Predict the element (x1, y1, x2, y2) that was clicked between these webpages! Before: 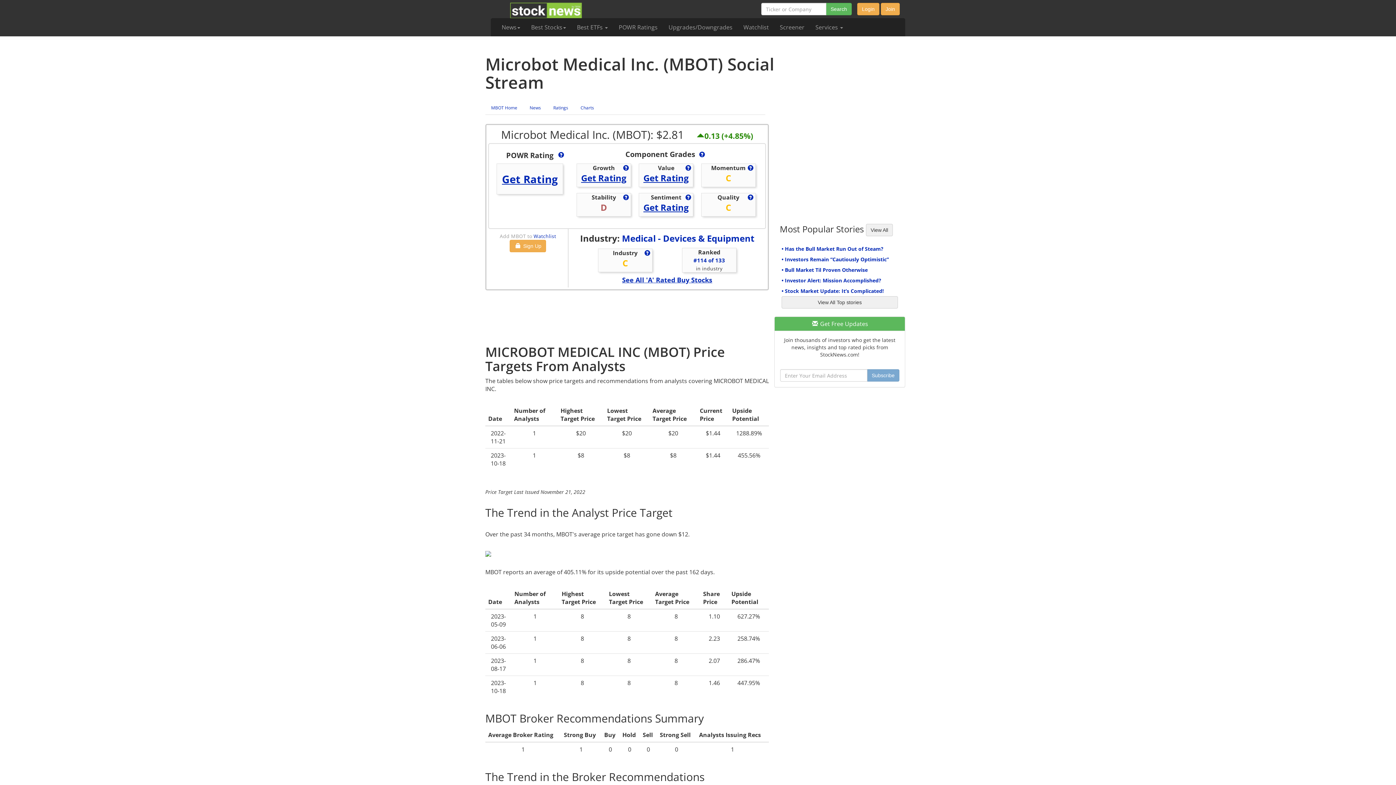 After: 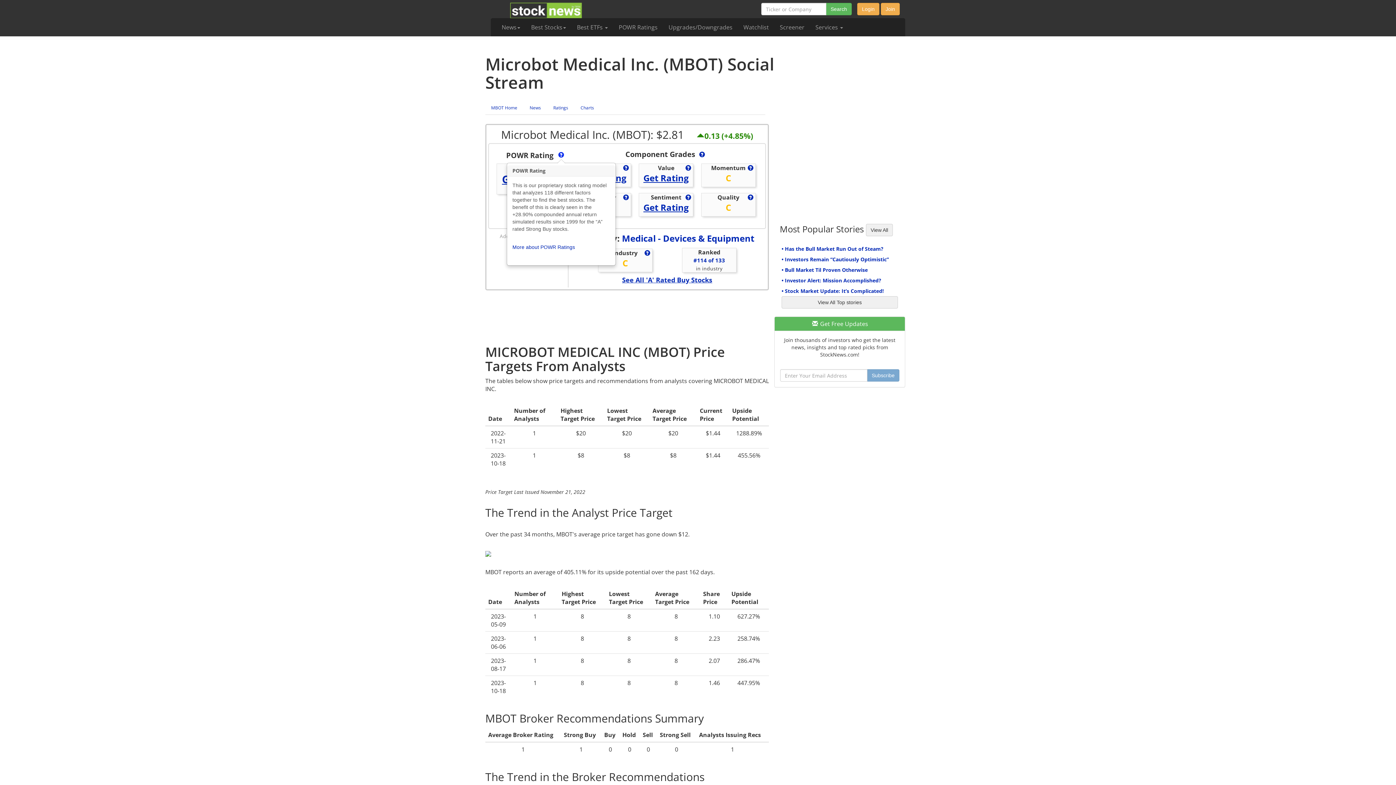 Action: bbox: (557, 151, 564, 159)